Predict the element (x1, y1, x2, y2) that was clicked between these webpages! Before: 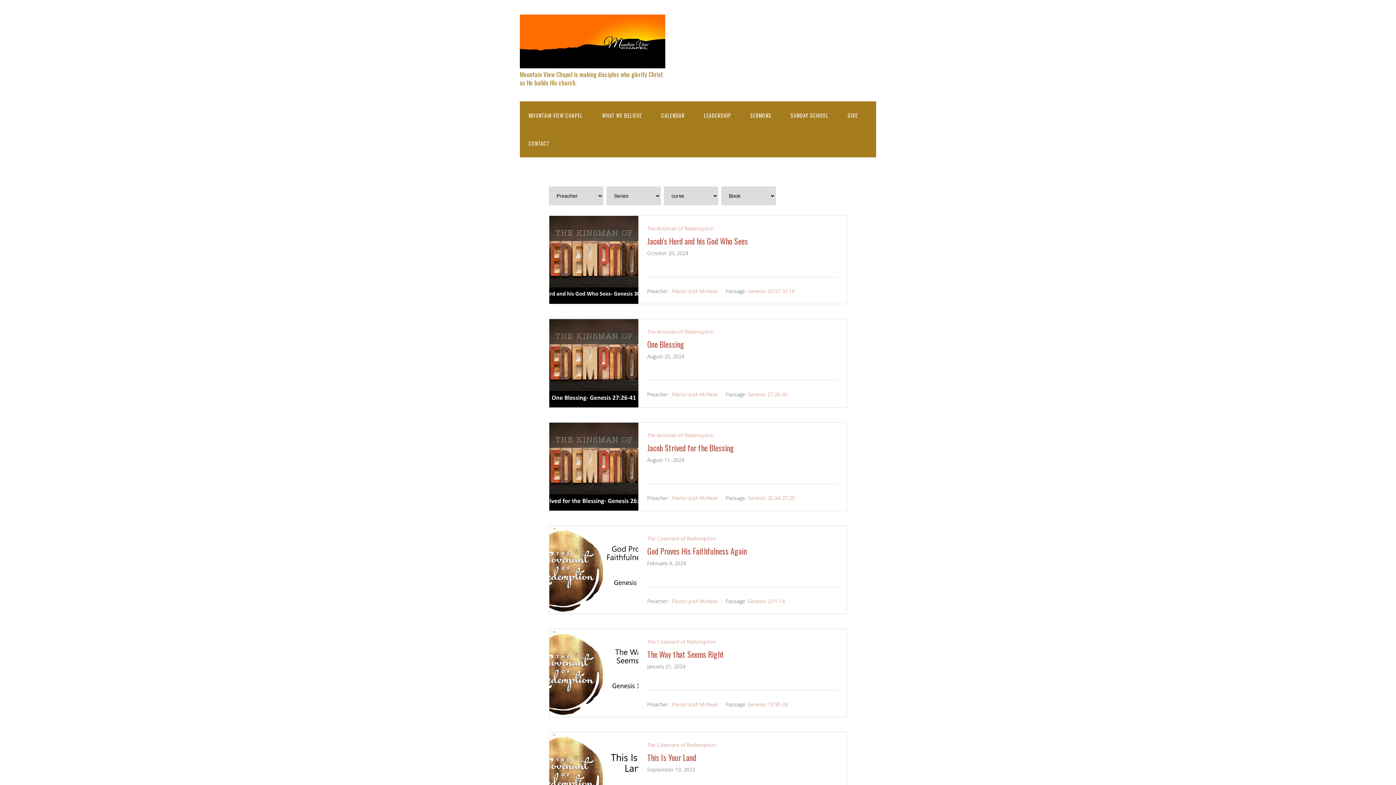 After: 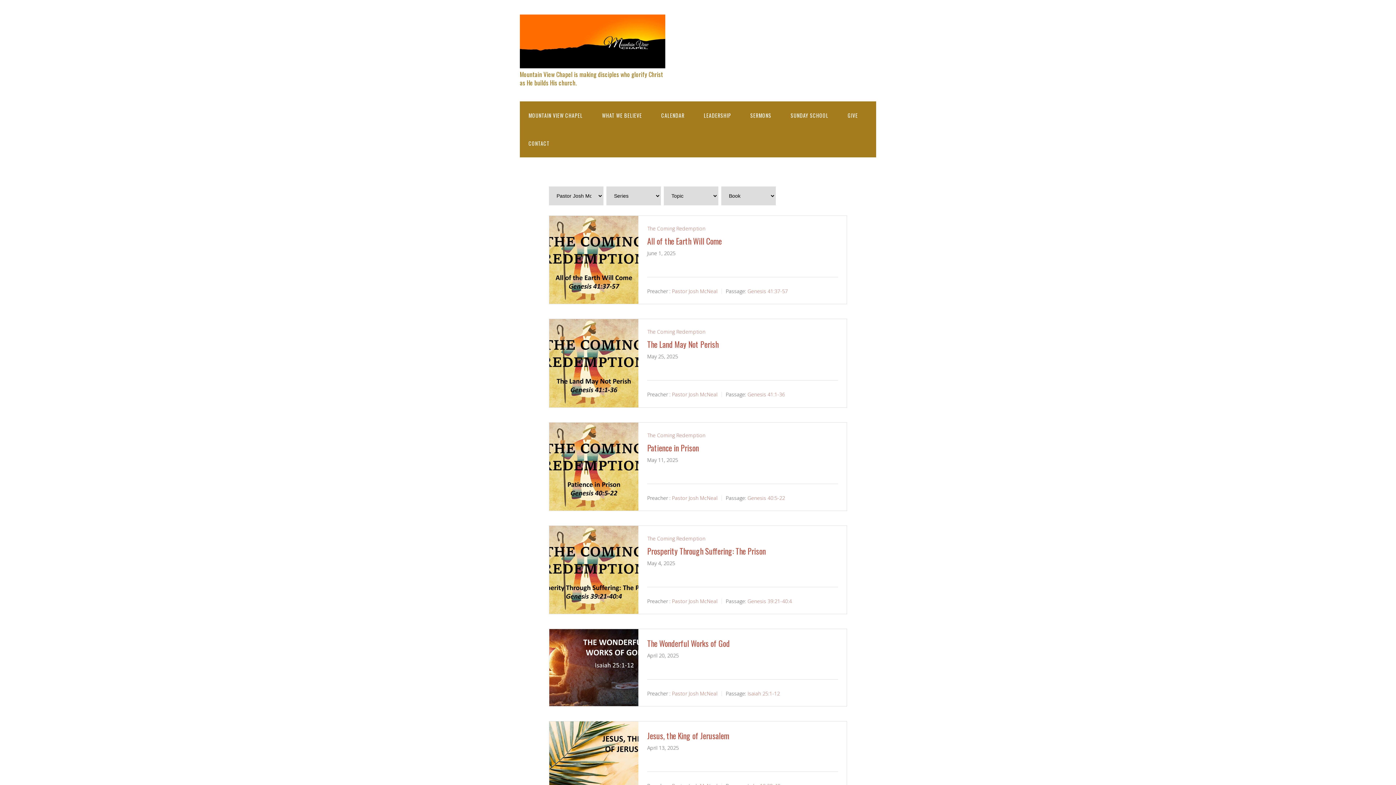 Action: bbox: (672, 391, 717, 398) label: Pastor Josh McNeal